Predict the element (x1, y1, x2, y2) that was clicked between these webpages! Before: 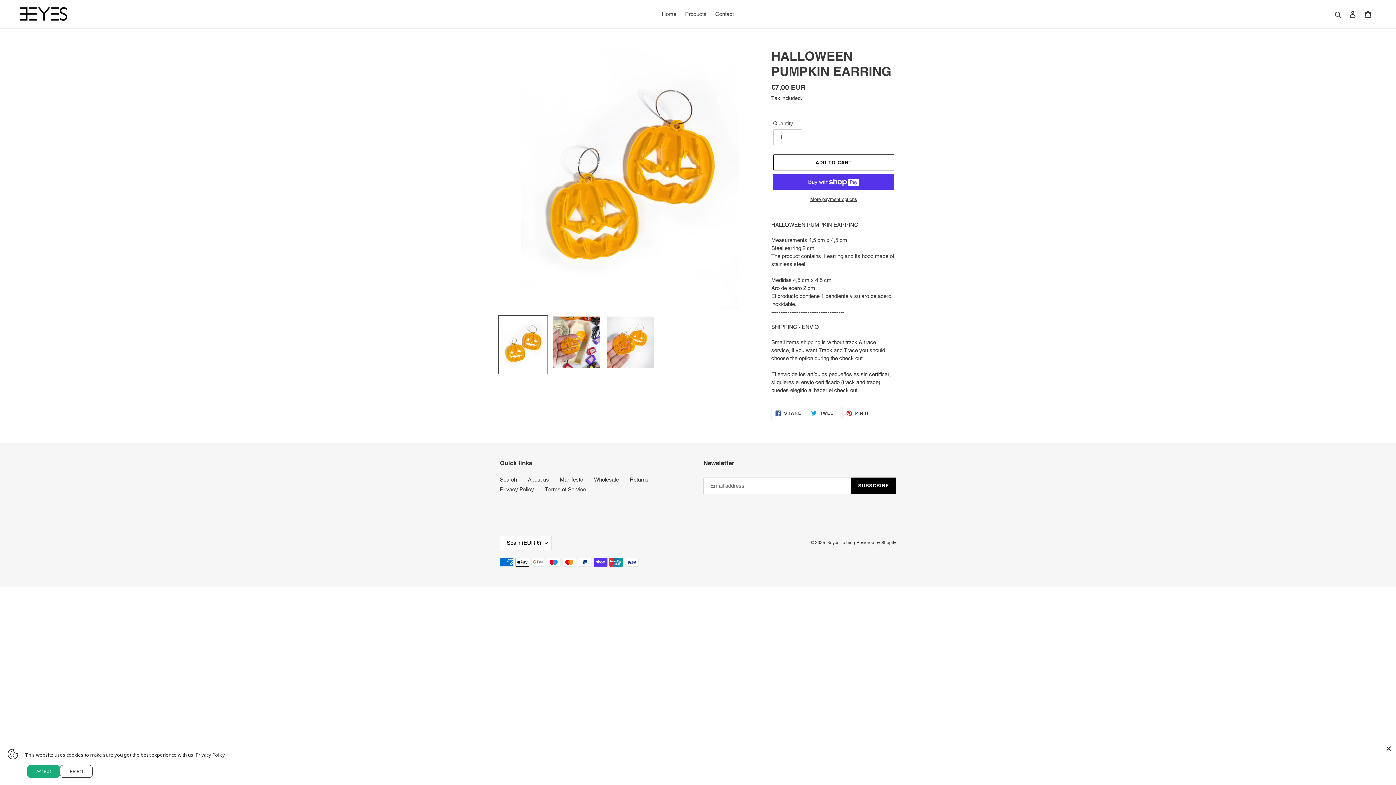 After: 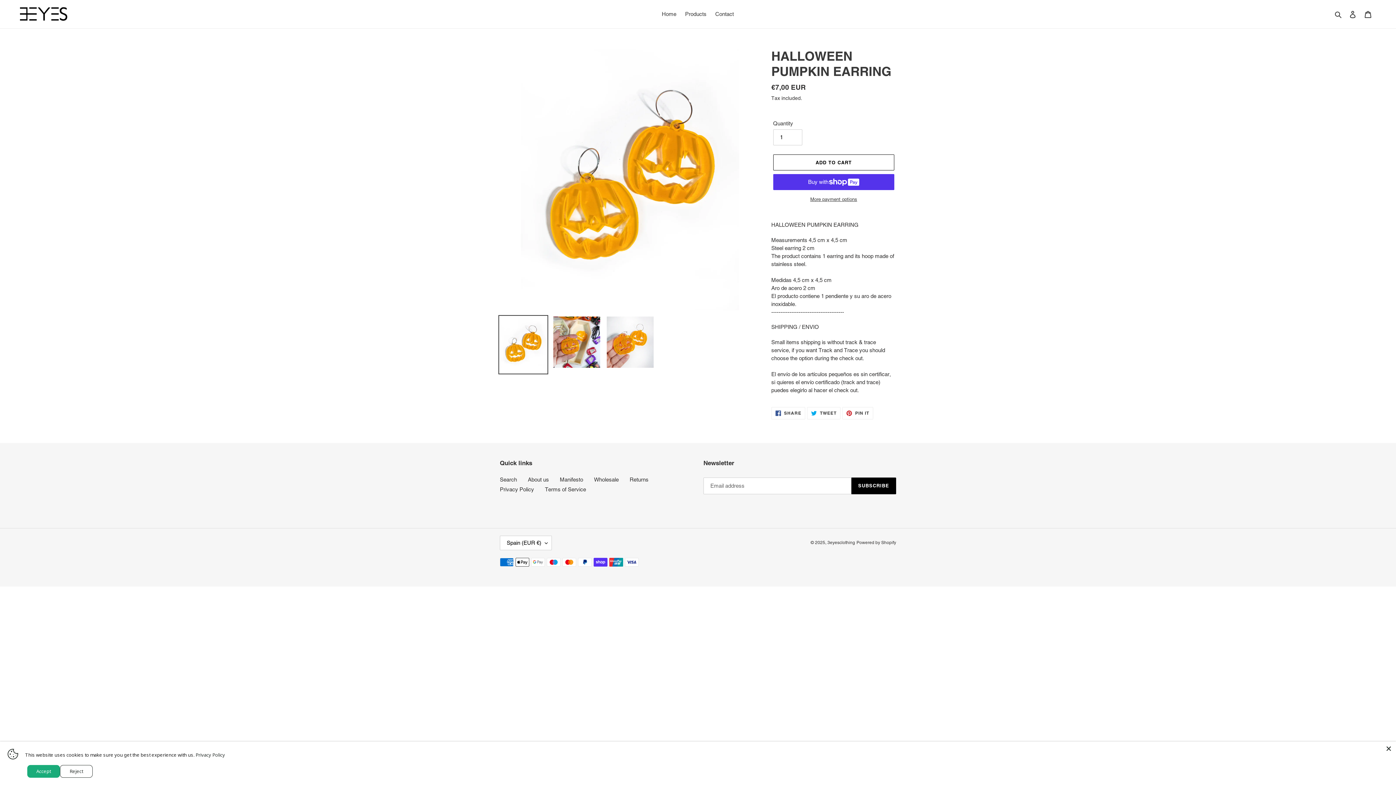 Action: bbox: (189, 752, 220, 758) label: Privacy Policy